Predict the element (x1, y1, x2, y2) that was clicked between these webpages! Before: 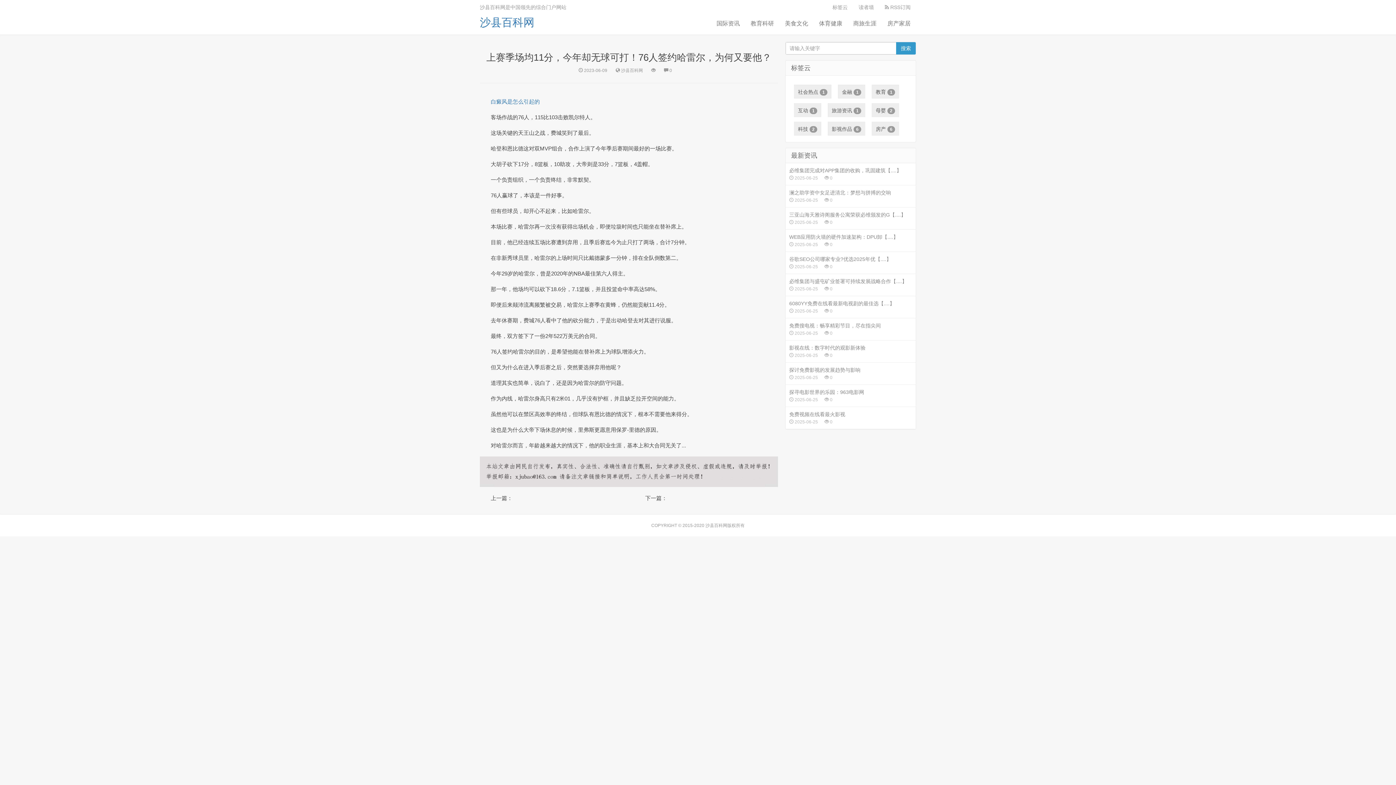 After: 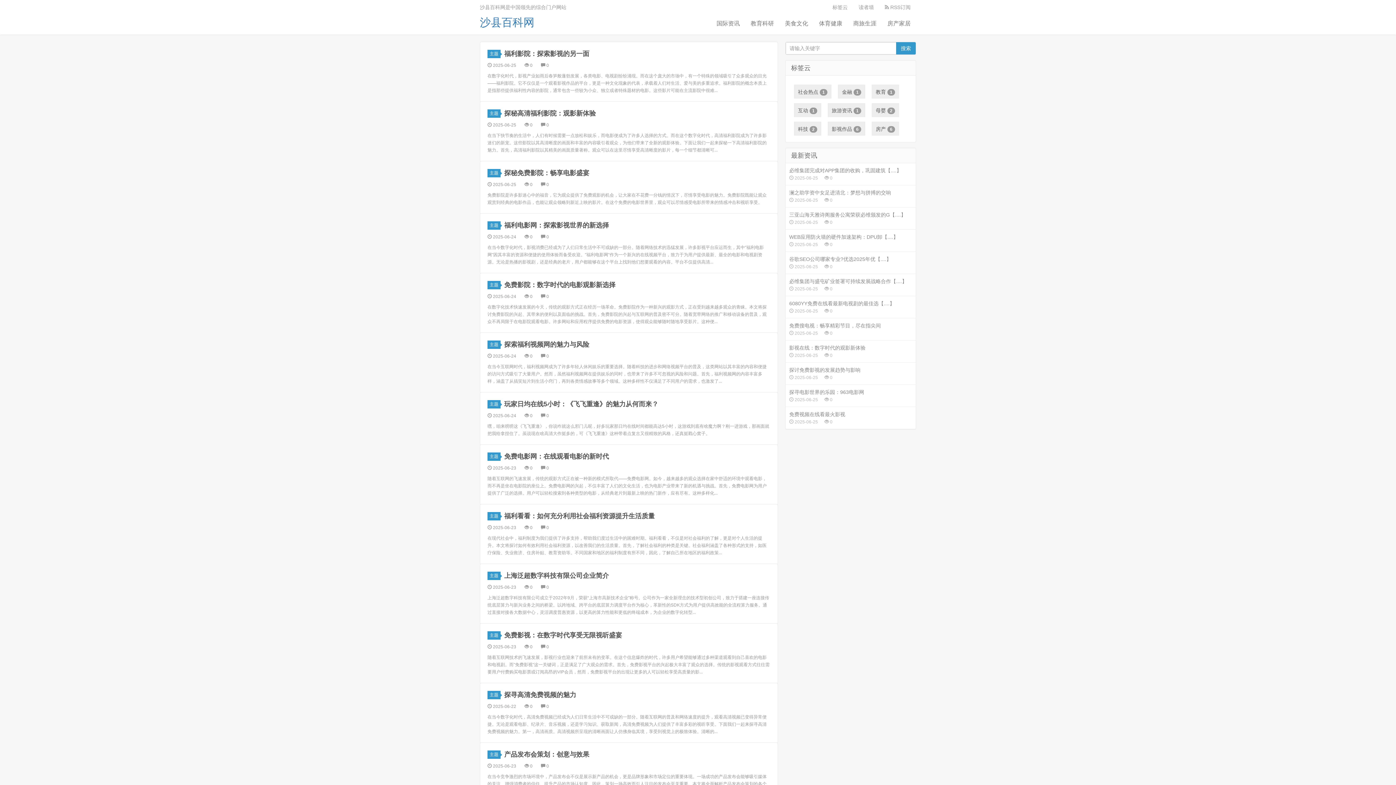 Action: label: 商旅生涯 bbox: (848, 12, 882, 34)